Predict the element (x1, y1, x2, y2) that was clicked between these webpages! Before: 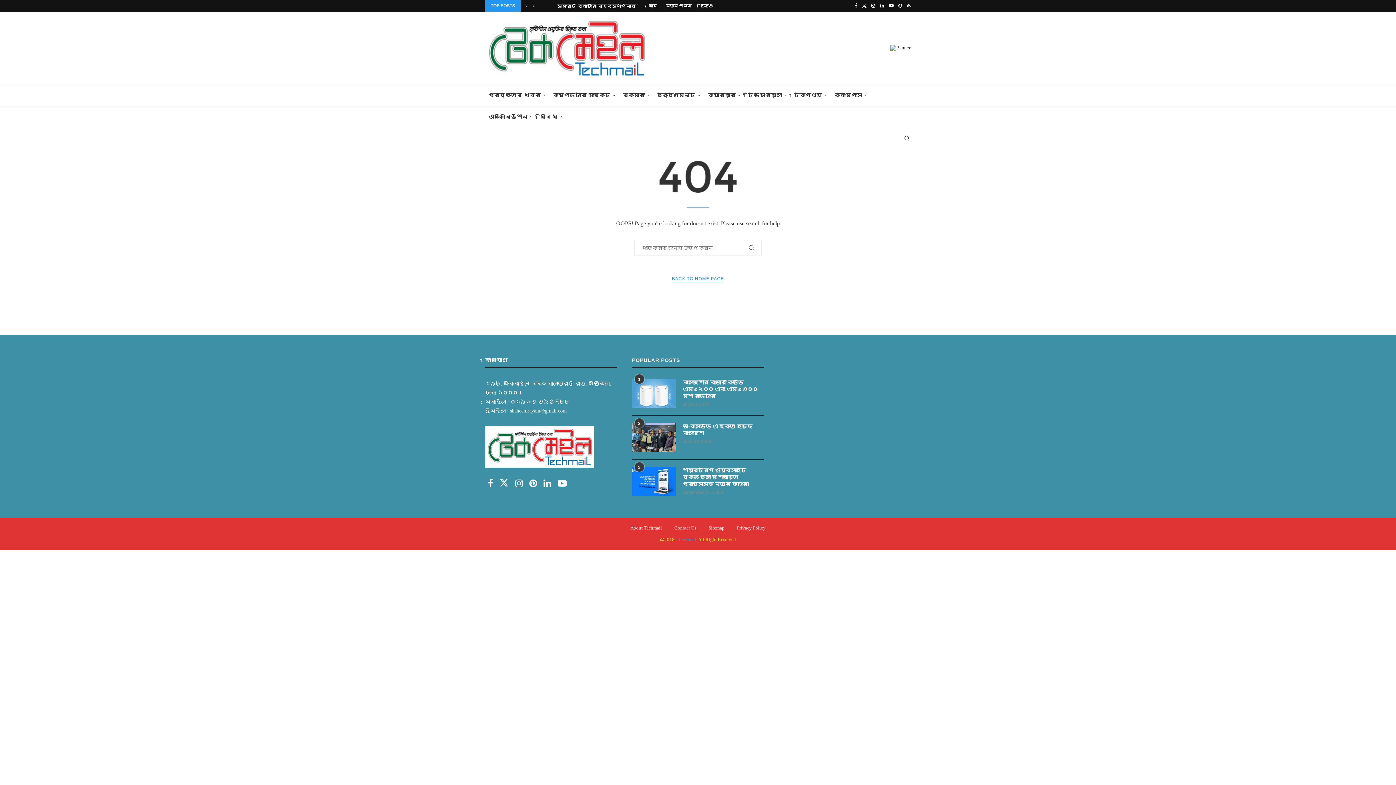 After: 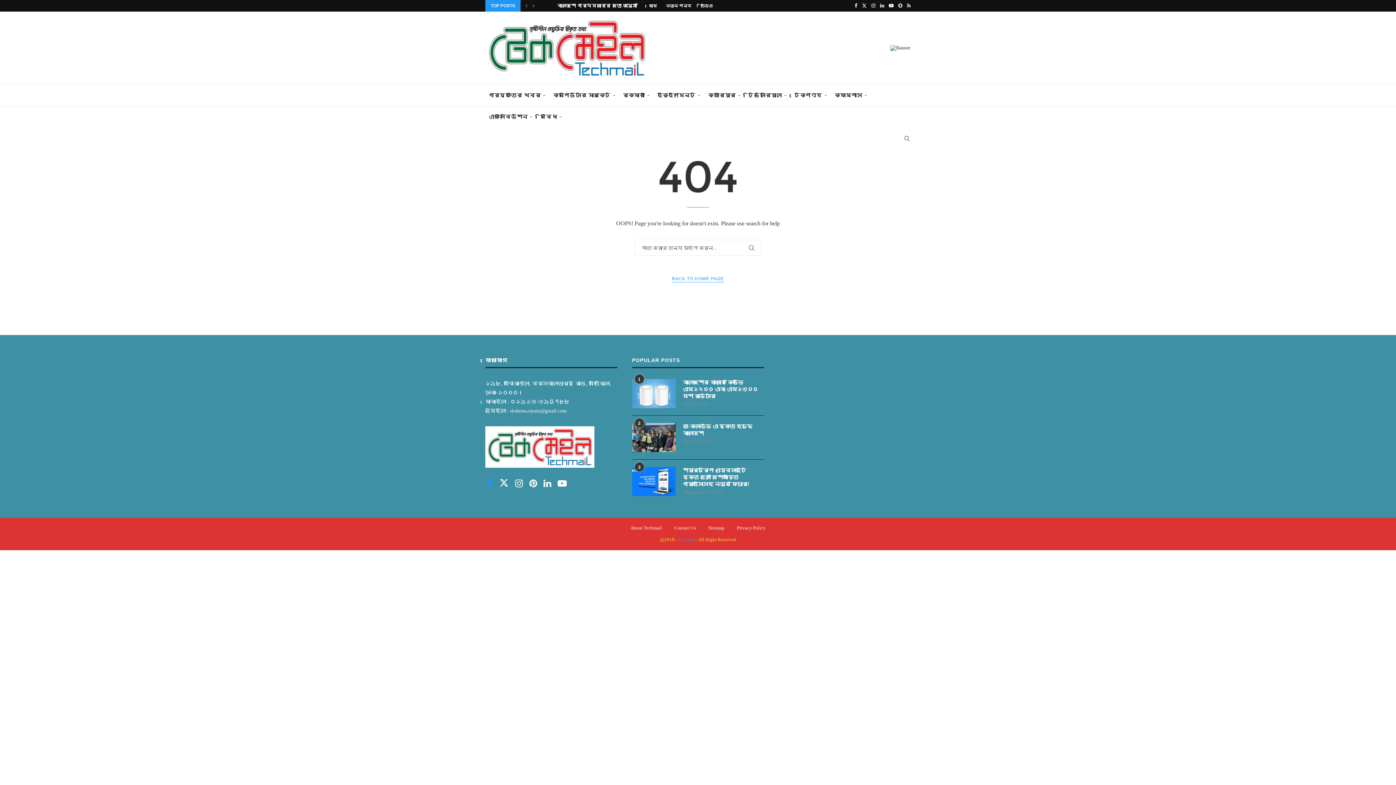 Action: label: Facebook bbox: (485, 482, 497, 488)